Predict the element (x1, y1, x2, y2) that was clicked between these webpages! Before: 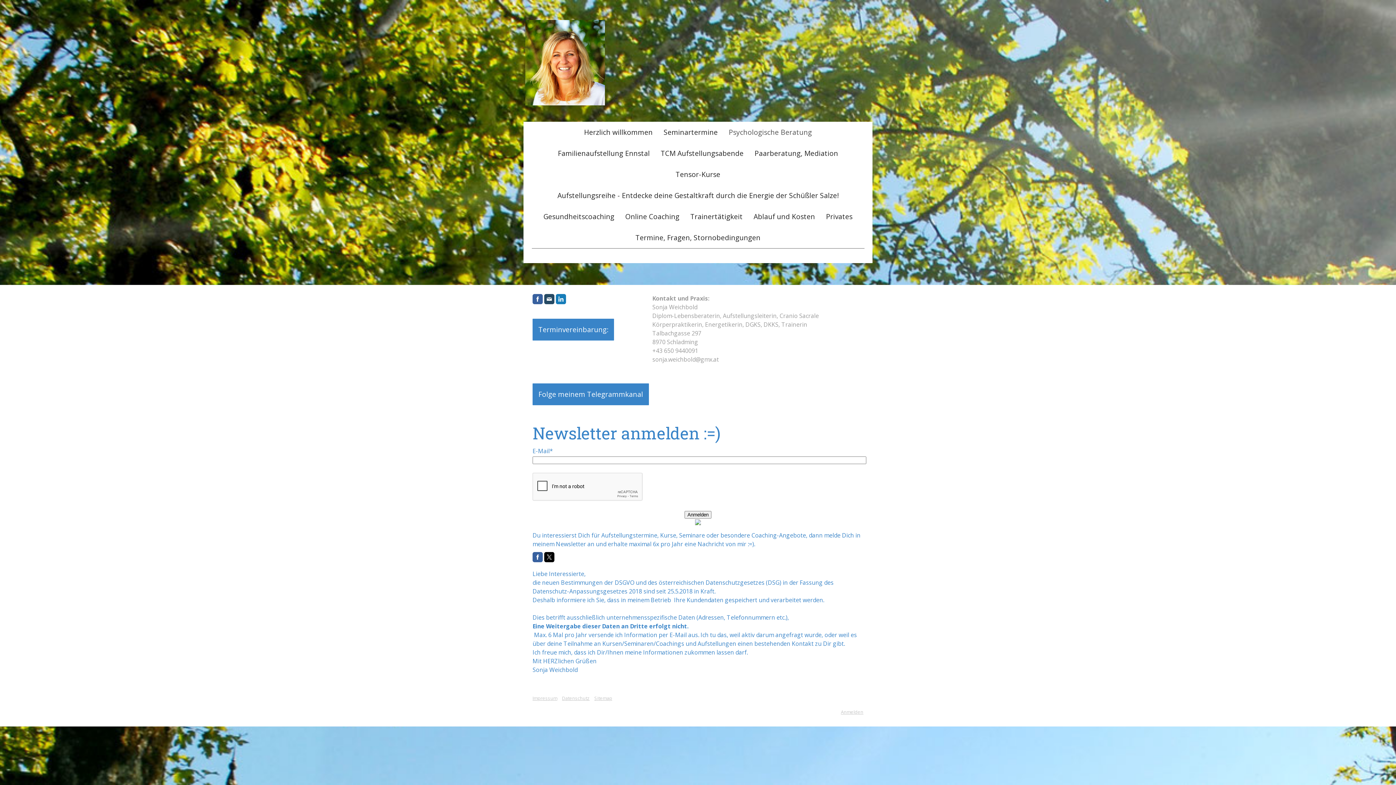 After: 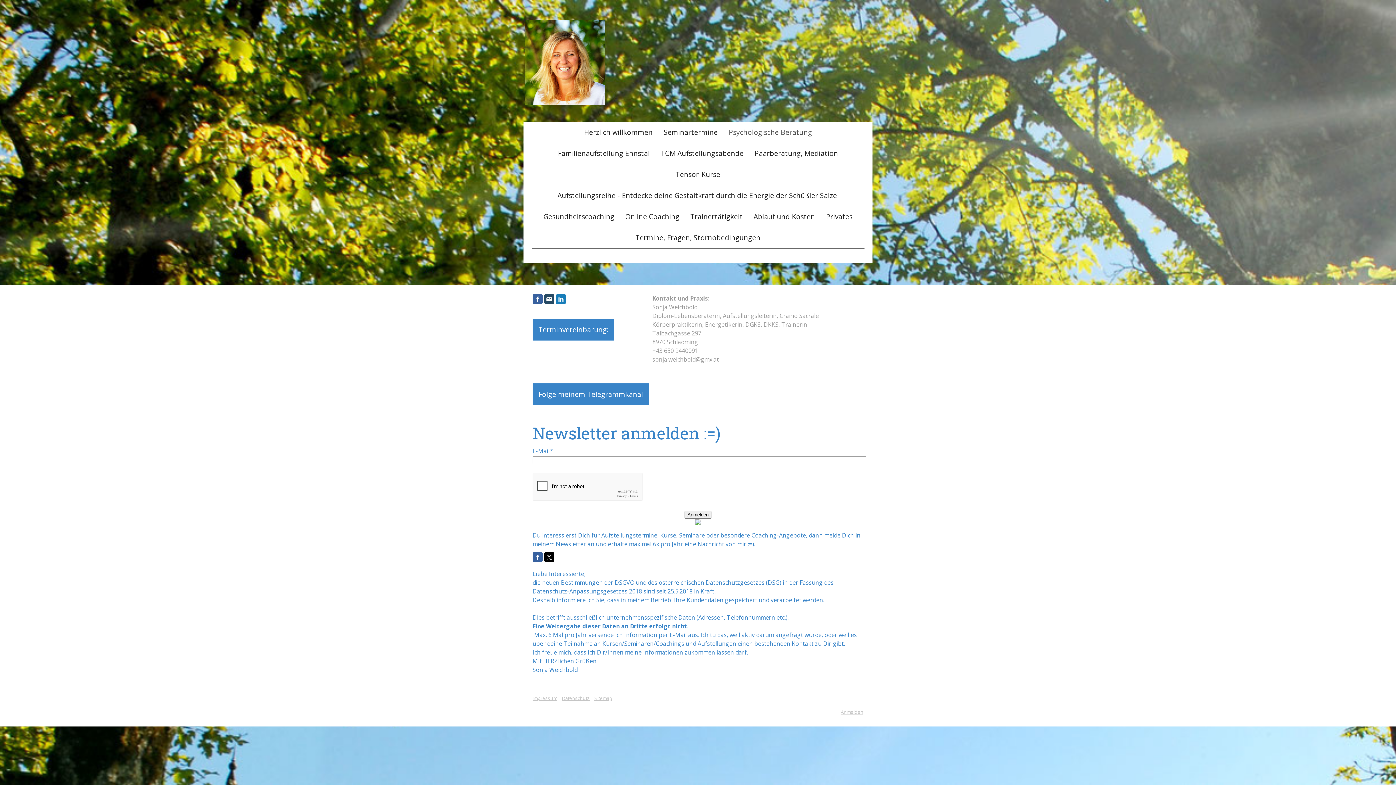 Action: bbox: (544, 294, 554, 304)